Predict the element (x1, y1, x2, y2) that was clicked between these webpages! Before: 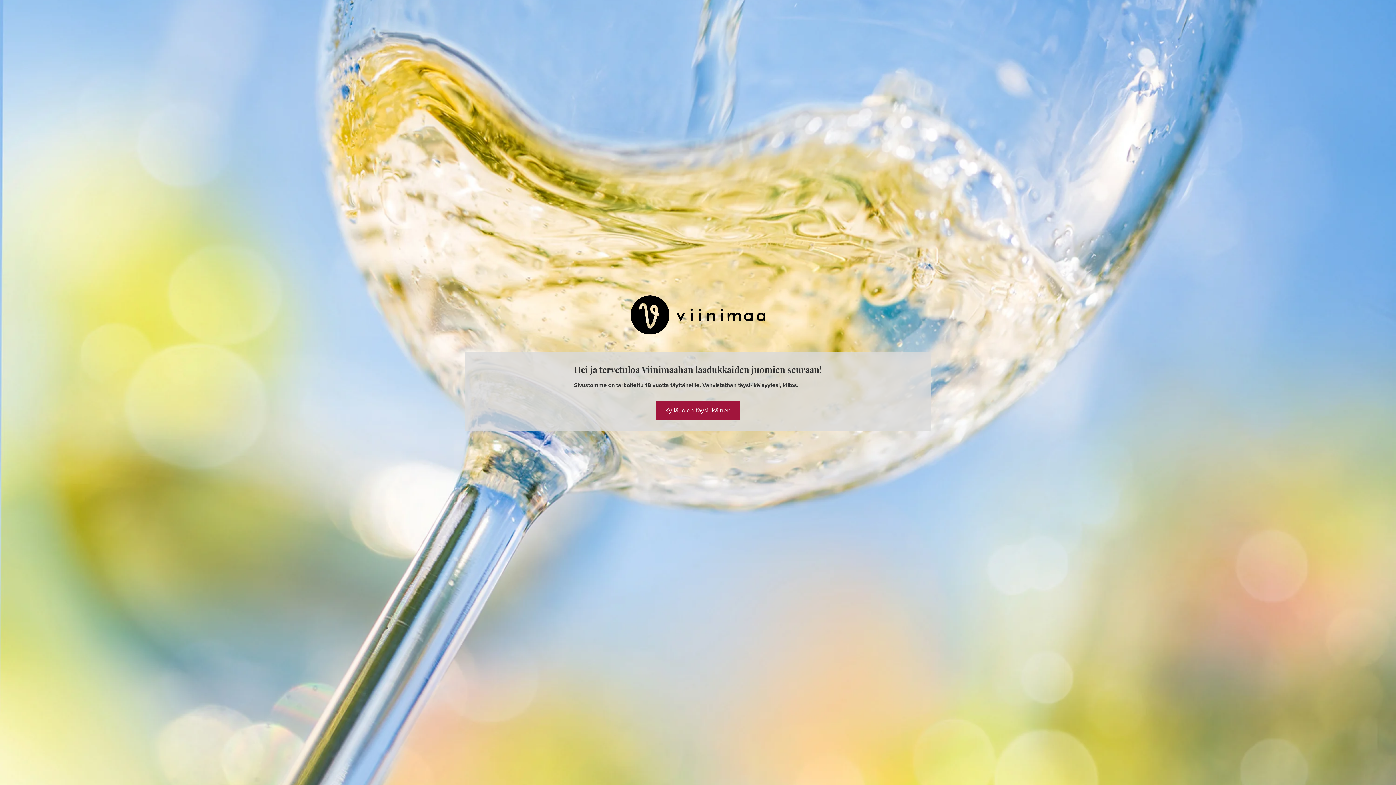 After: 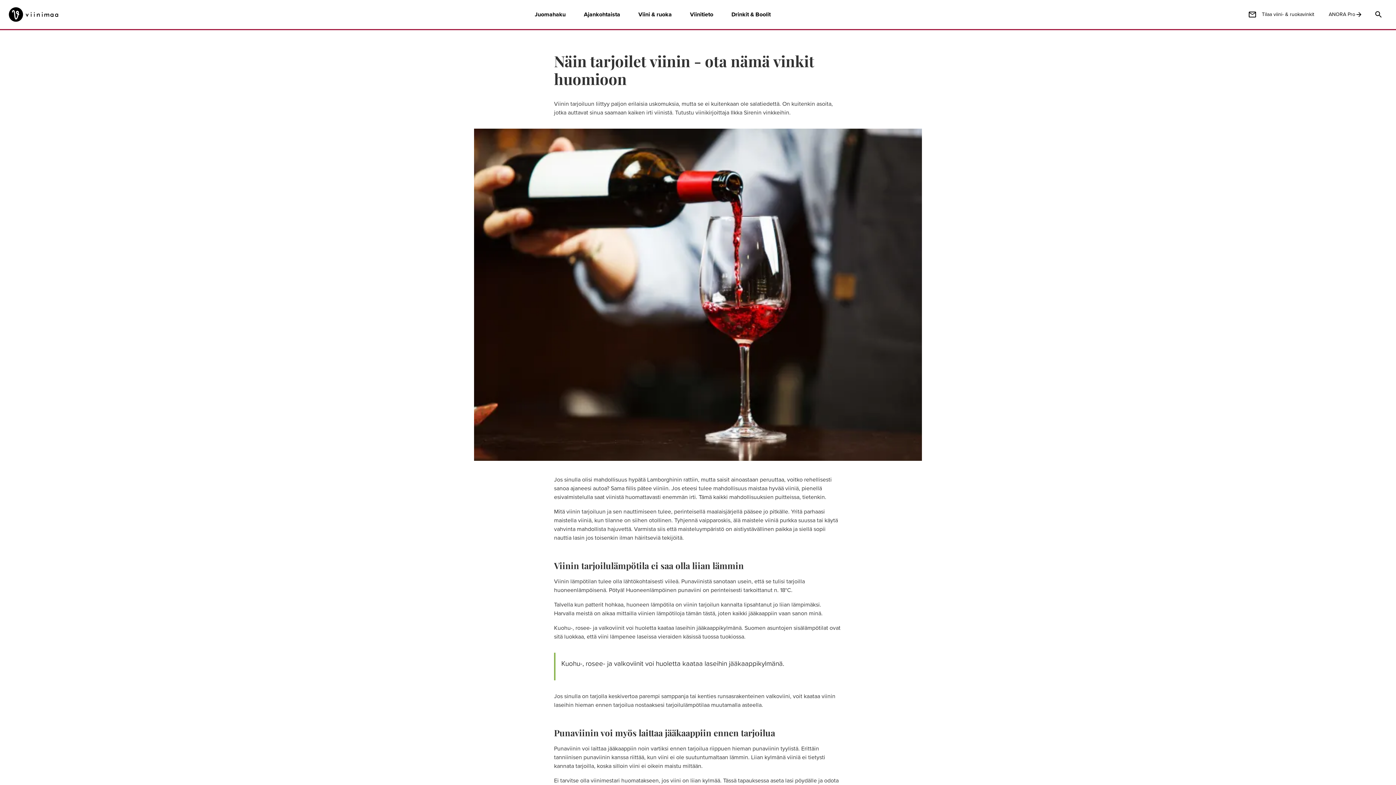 Action: bbox: (656, 401, 740, 419) label: Kyllä, olen täysi-ikäinen